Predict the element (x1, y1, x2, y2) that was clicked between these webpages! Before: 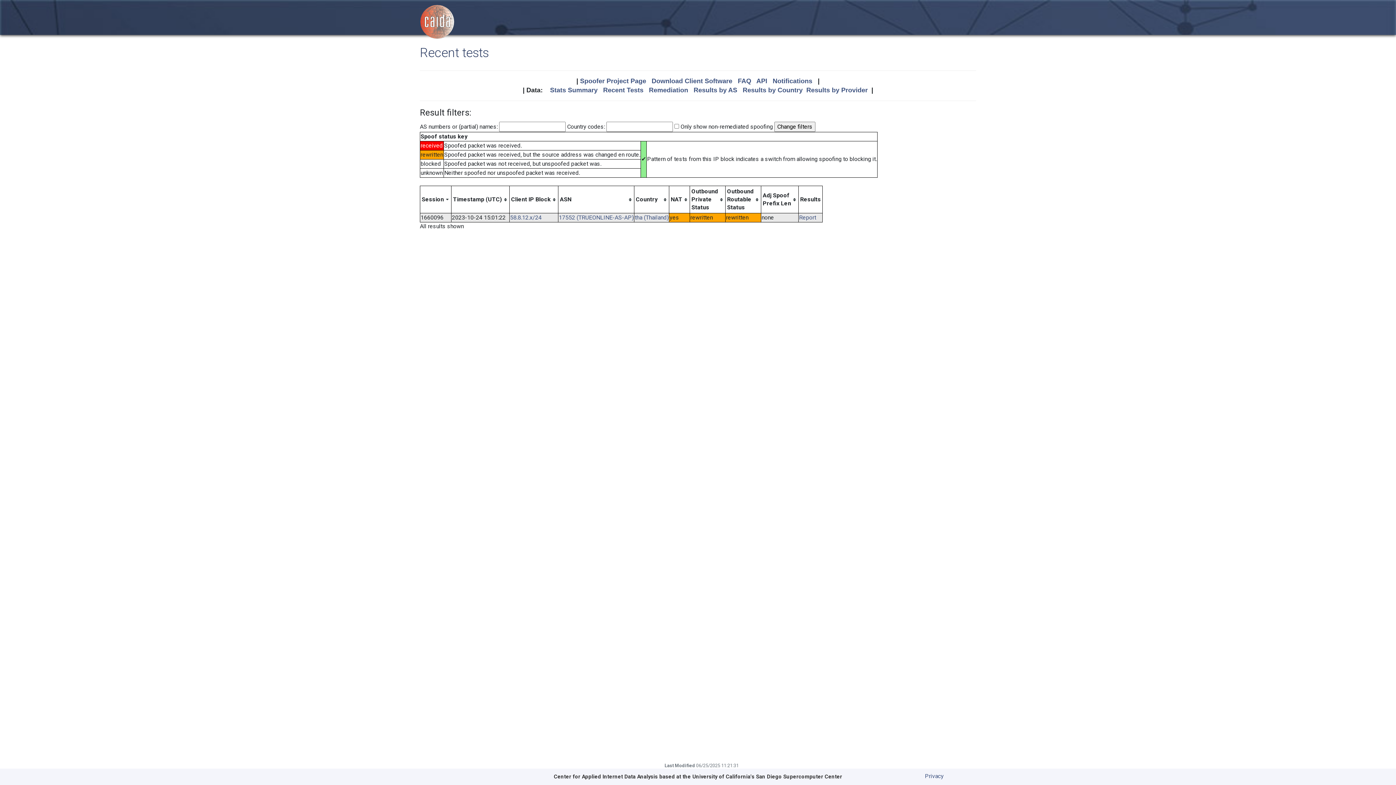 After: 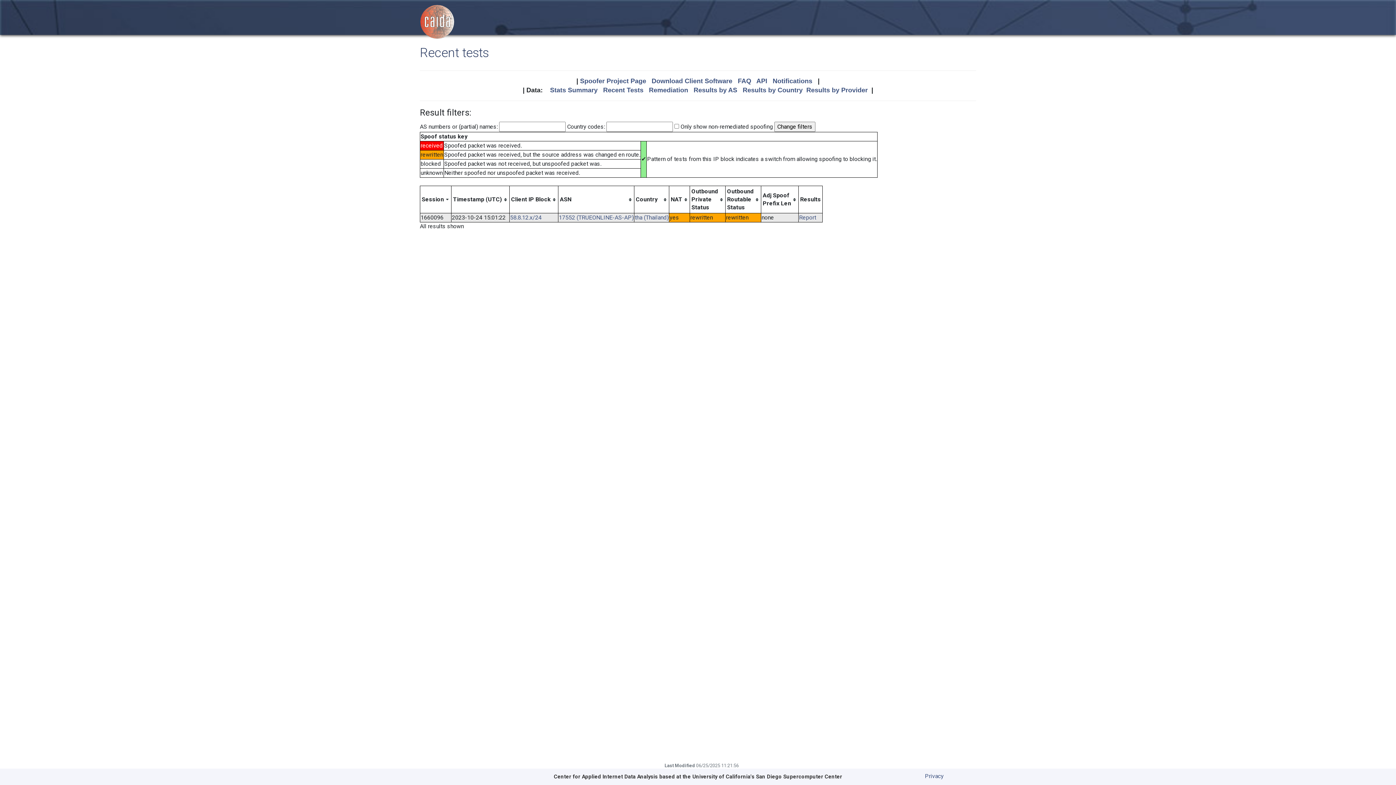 Action: label: 58.8.12.x/24 bbox: (510, 214, 541, 221)